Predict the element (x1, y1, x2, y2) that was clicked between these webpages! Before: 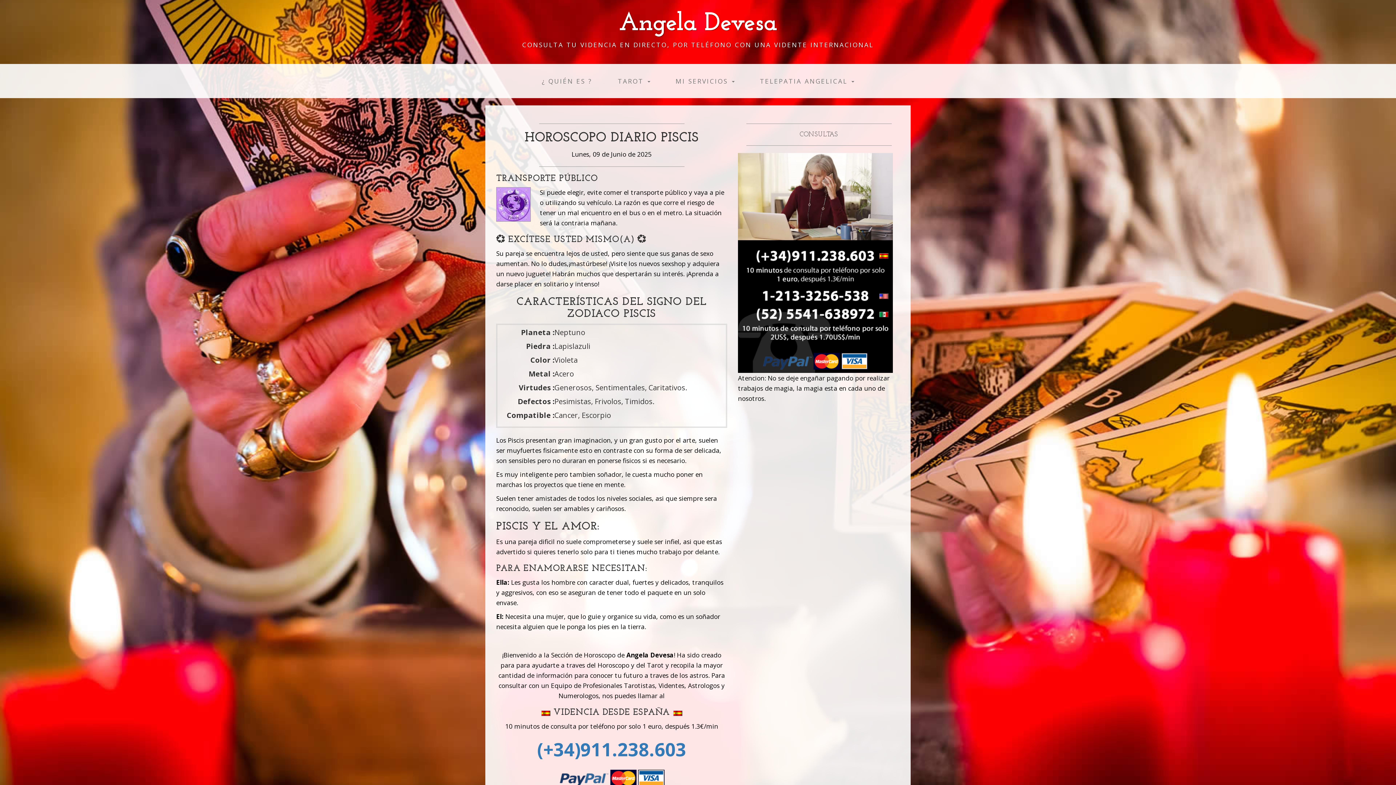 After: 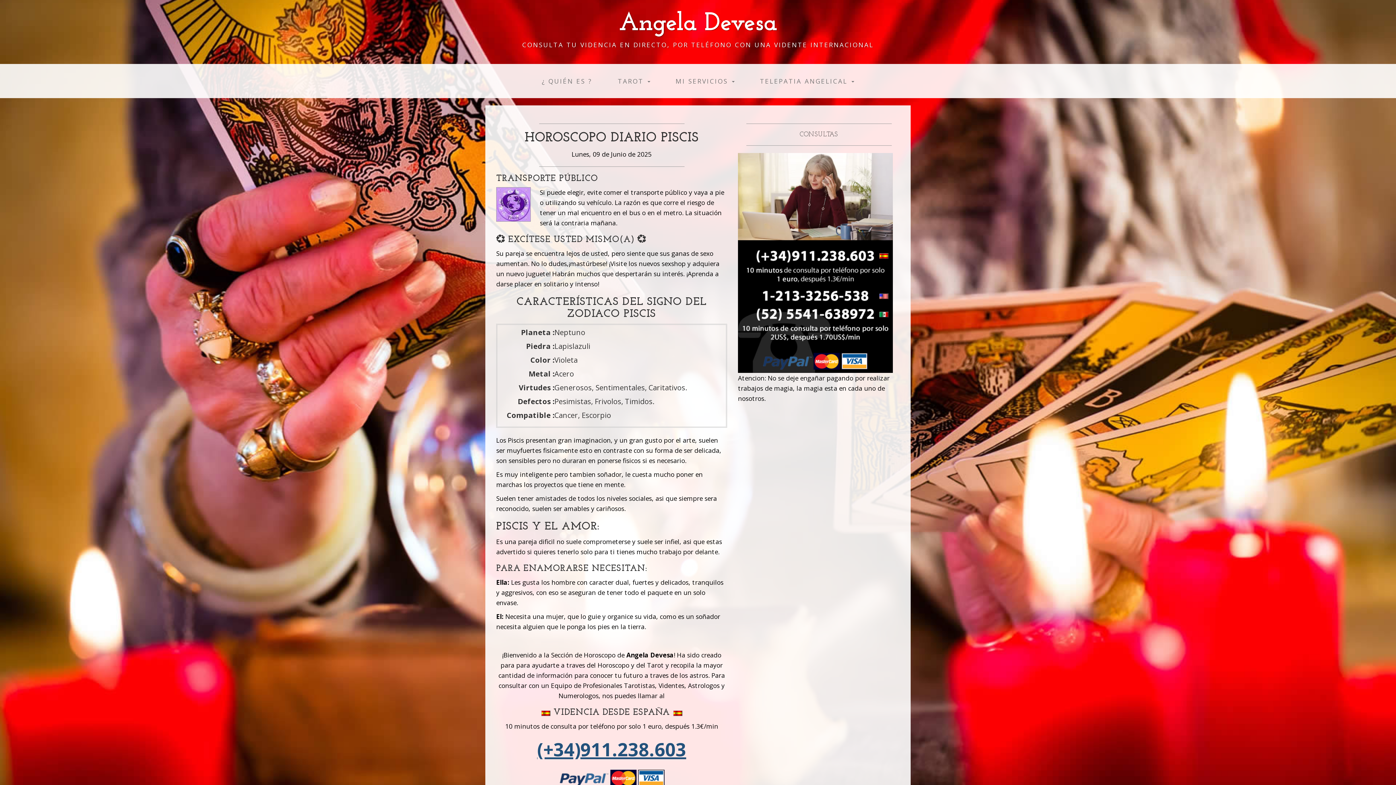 Action: label: (+34)911.238.603 bbox: (537, 737, 686, 762)